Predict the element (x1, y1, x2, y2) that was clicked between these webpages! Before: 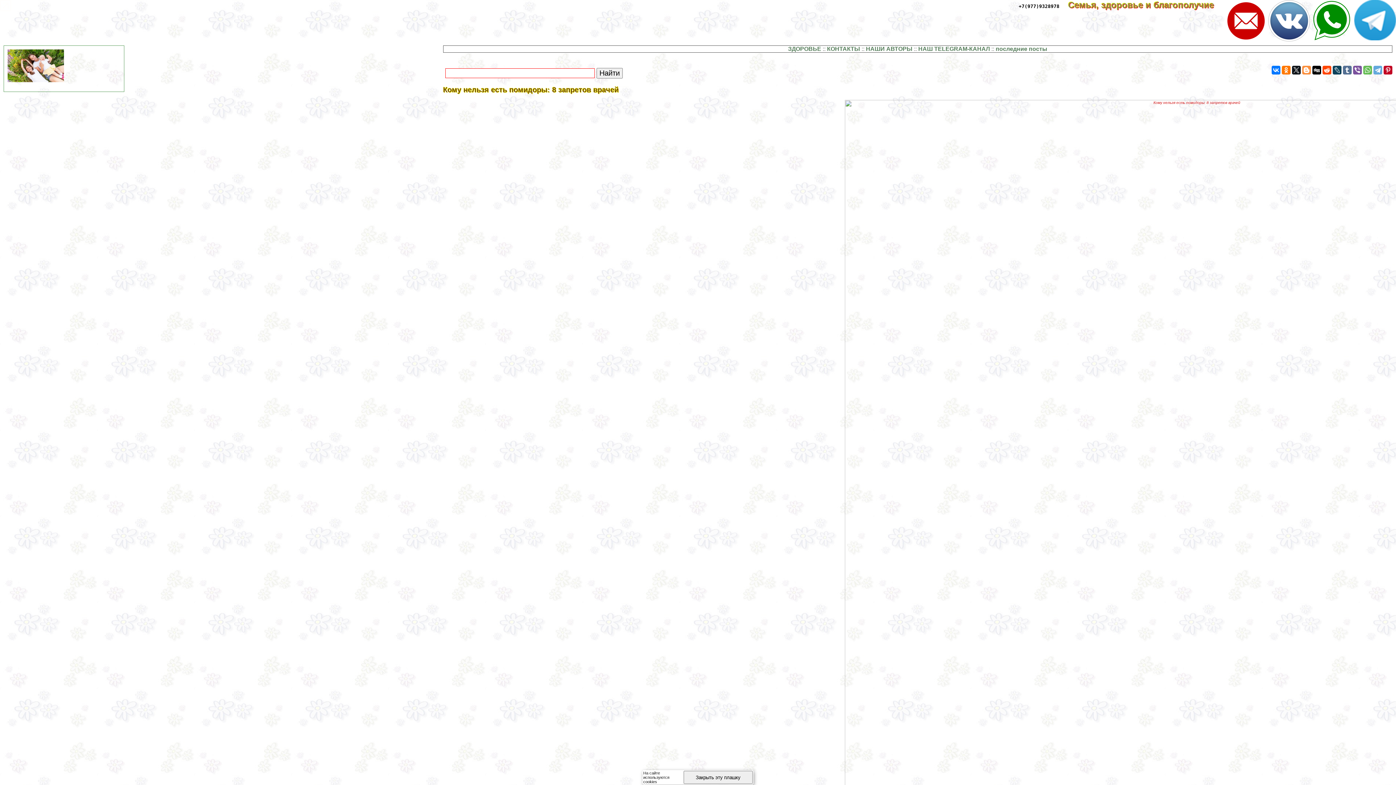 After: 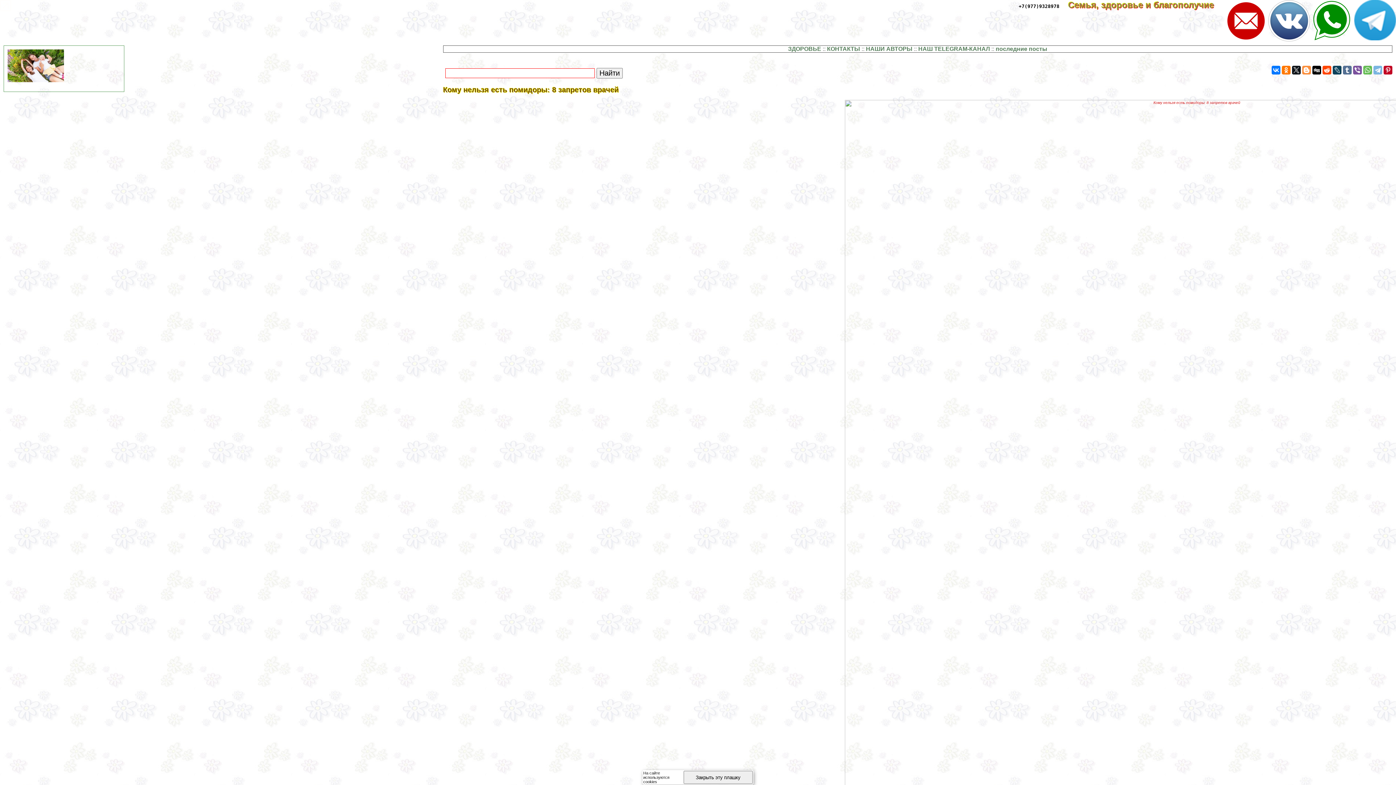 Action: bbox: (1373, 65, 1382, 74)